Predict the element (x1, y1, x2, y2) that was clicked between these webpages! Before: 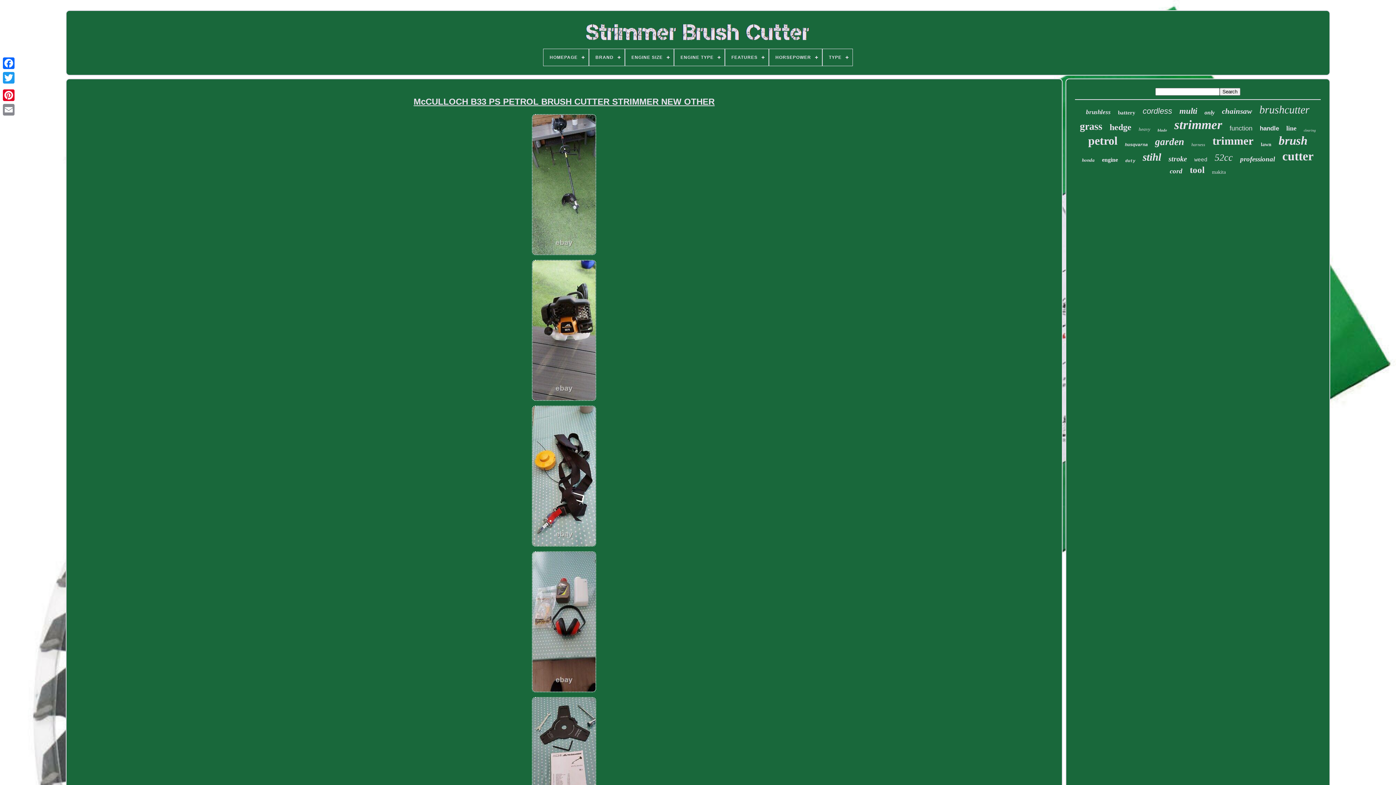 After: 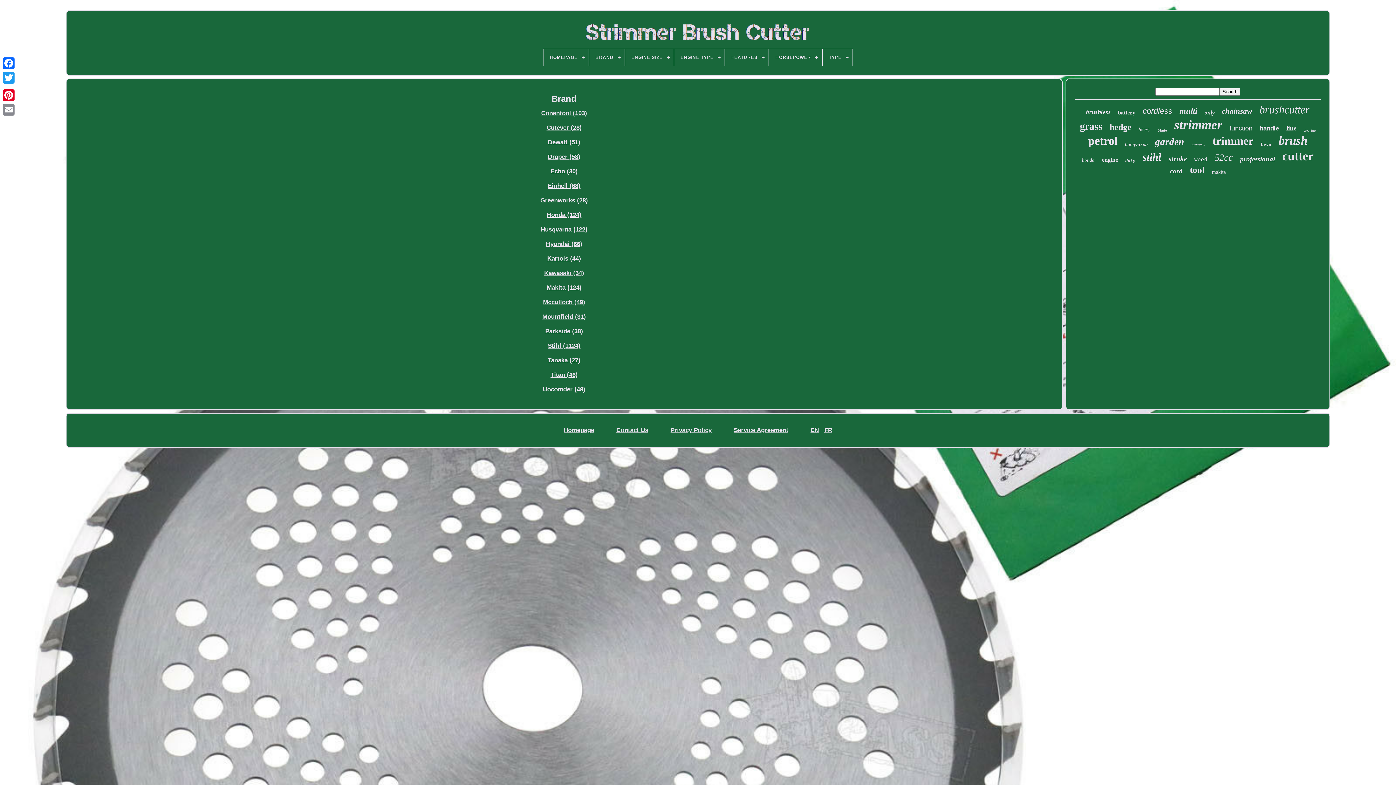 Action: bbox: (589, 49, 624, 65) label: BRAND